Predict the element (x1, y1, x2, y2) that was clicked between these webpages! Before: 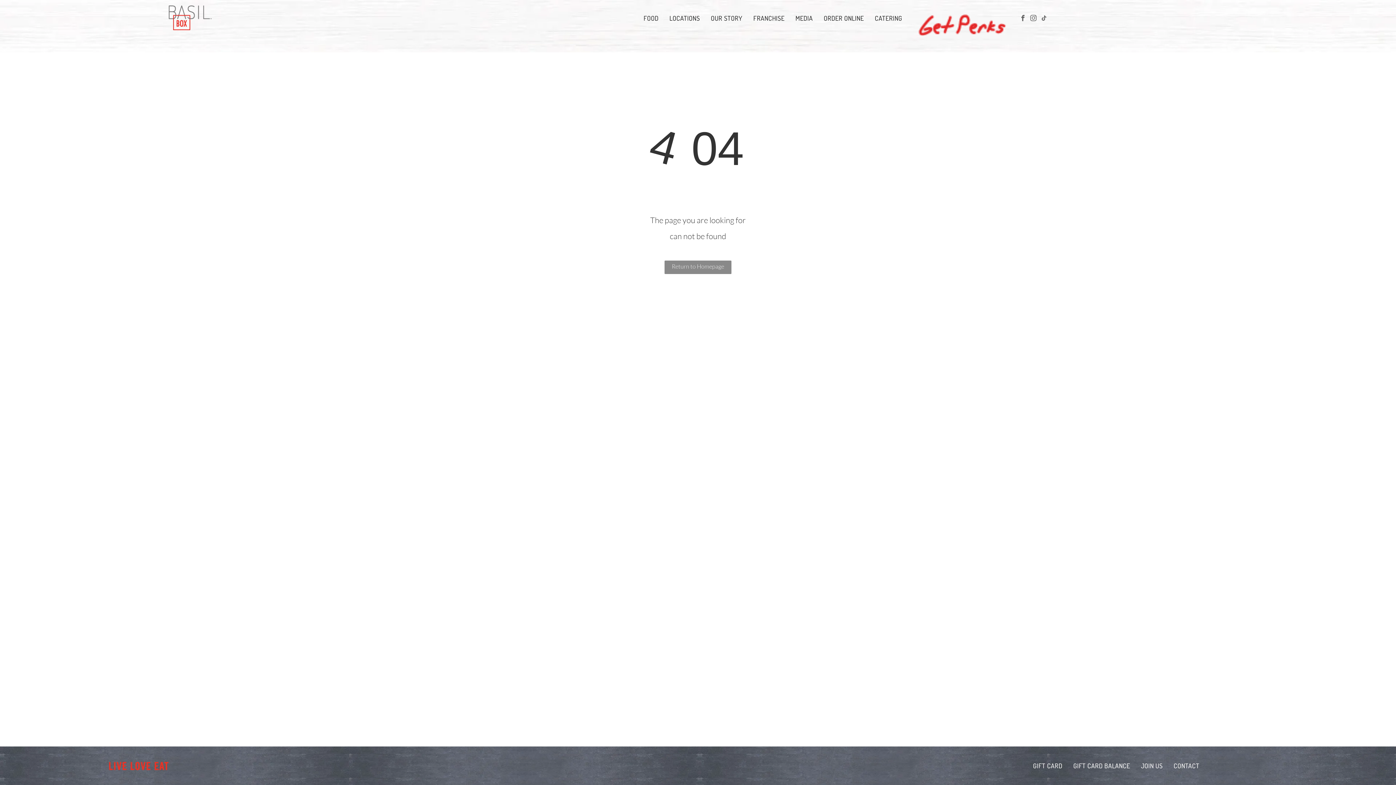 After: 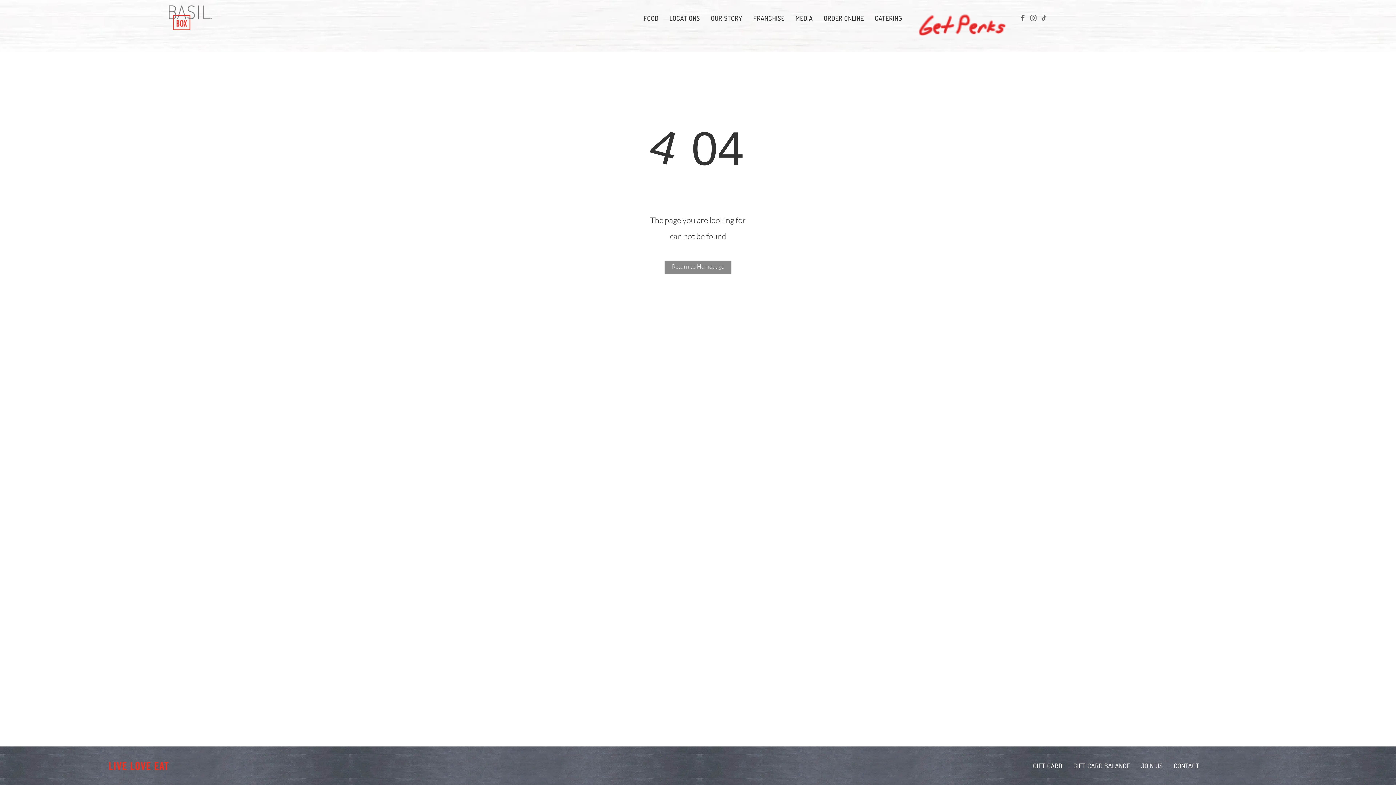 Action: bbox: (1028, 13, 1038, 24) label: instagram